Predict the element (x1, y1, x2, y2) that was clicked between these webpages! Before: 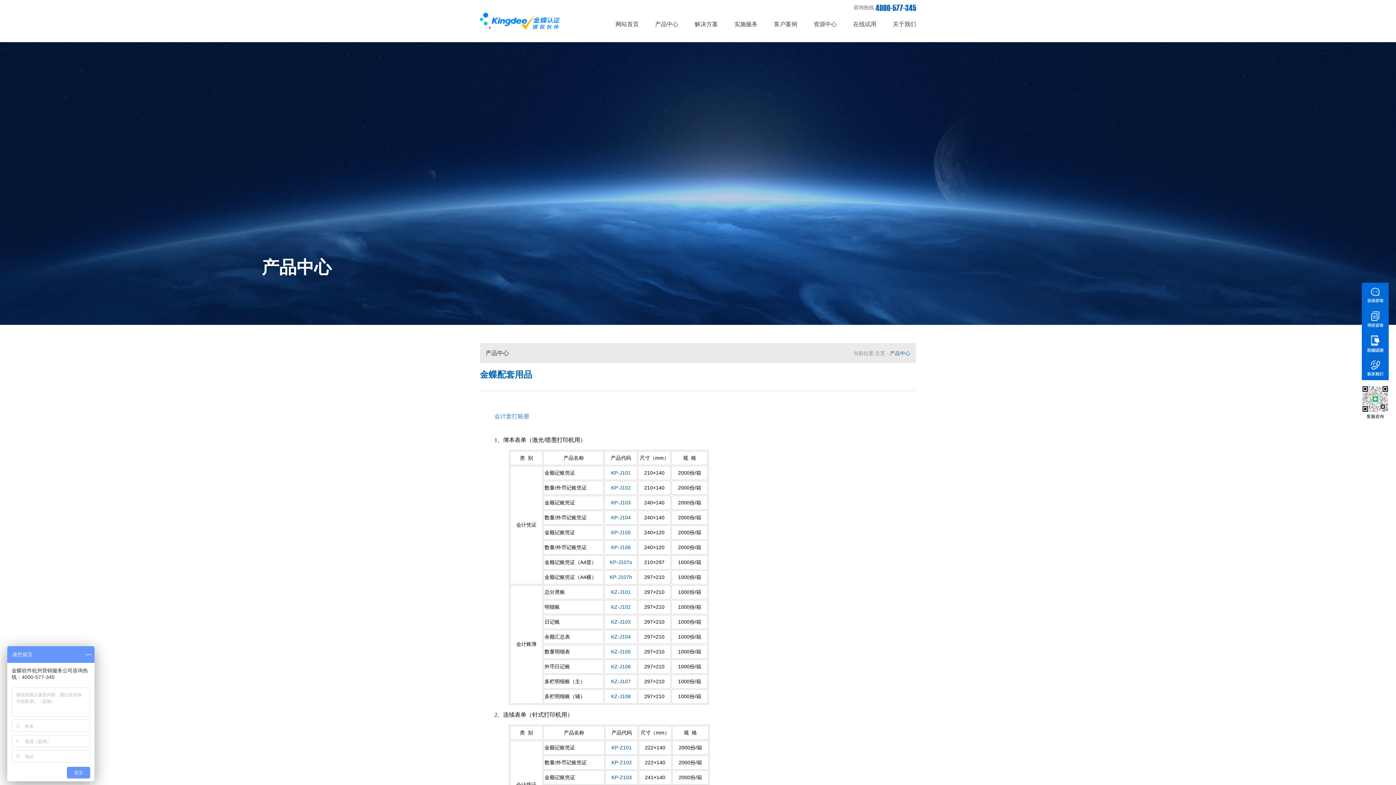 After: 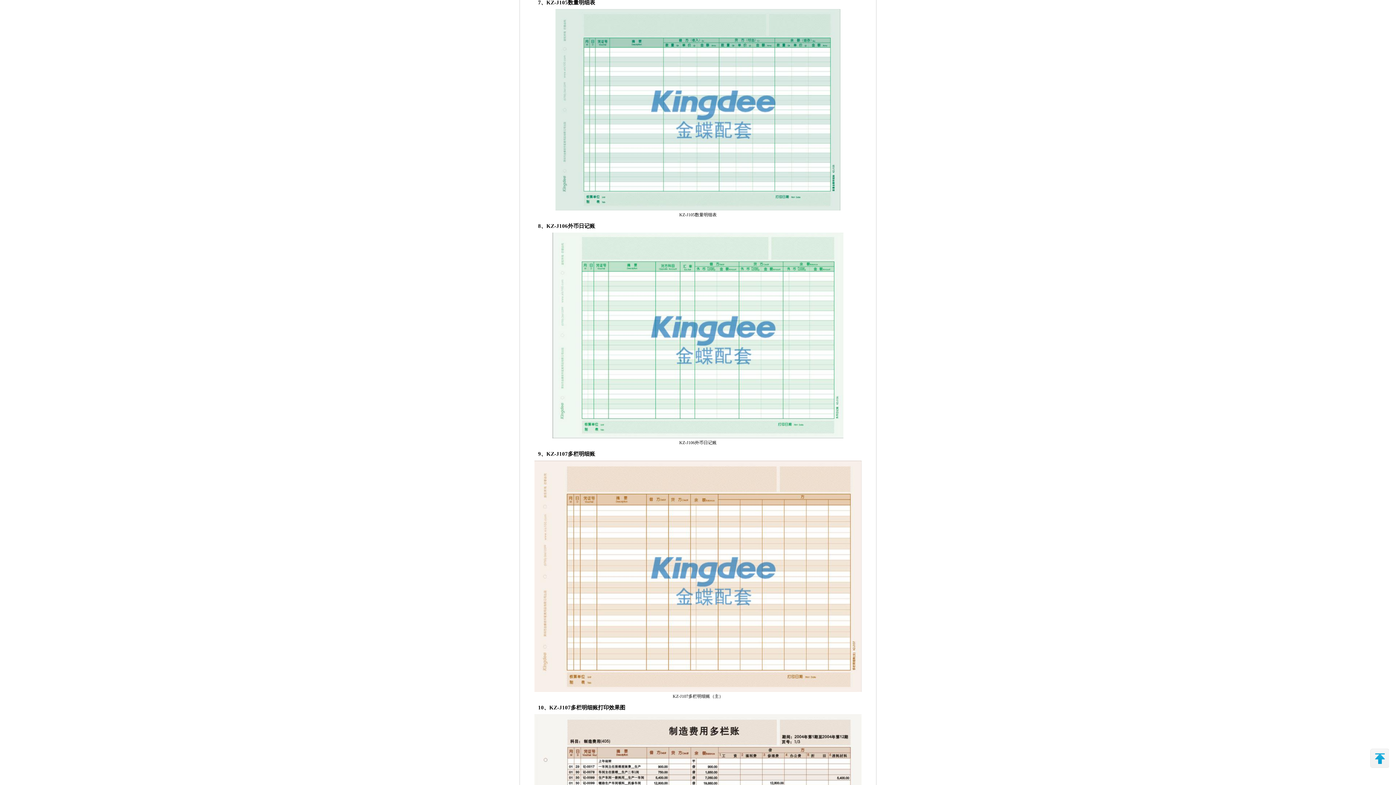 Action: bbox: (611, 649, 630, 654) label: KZ-J105